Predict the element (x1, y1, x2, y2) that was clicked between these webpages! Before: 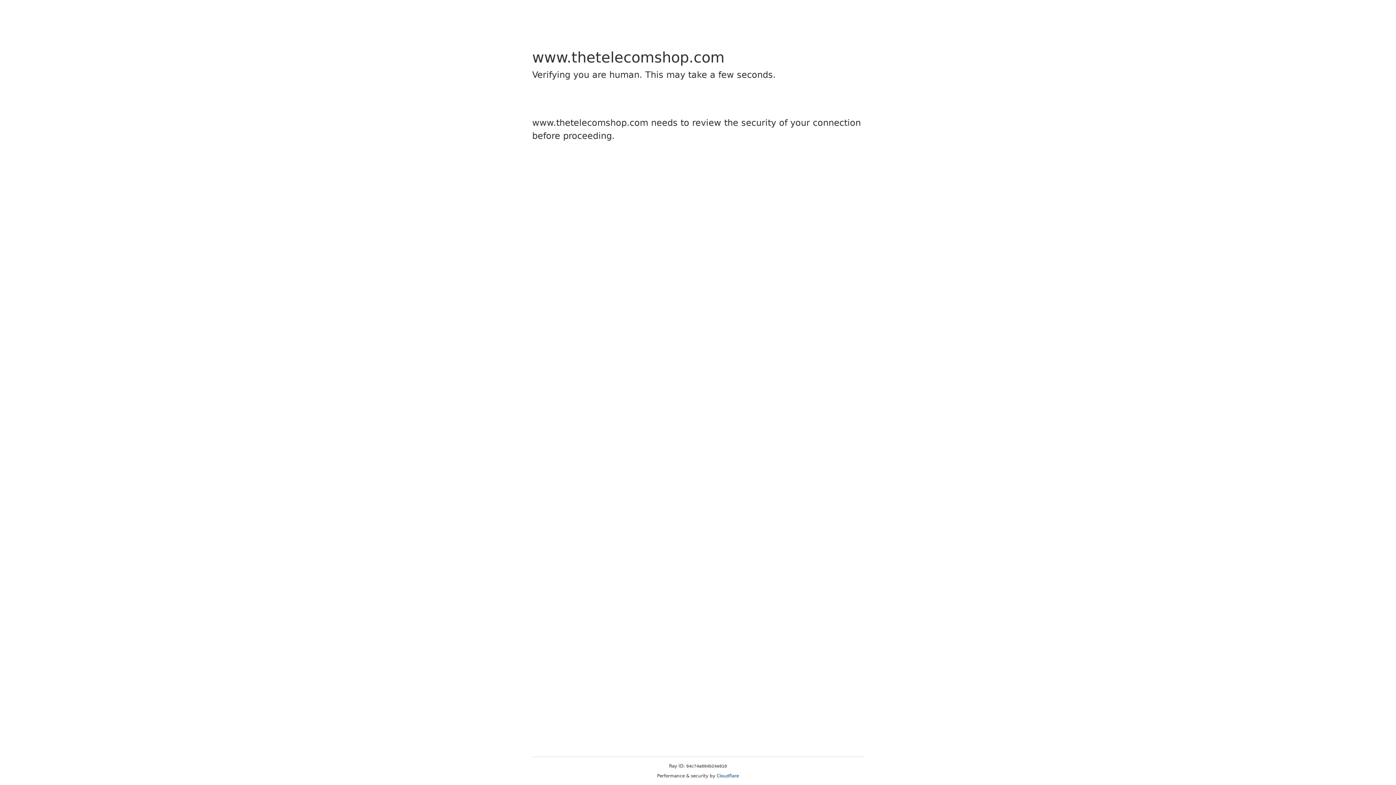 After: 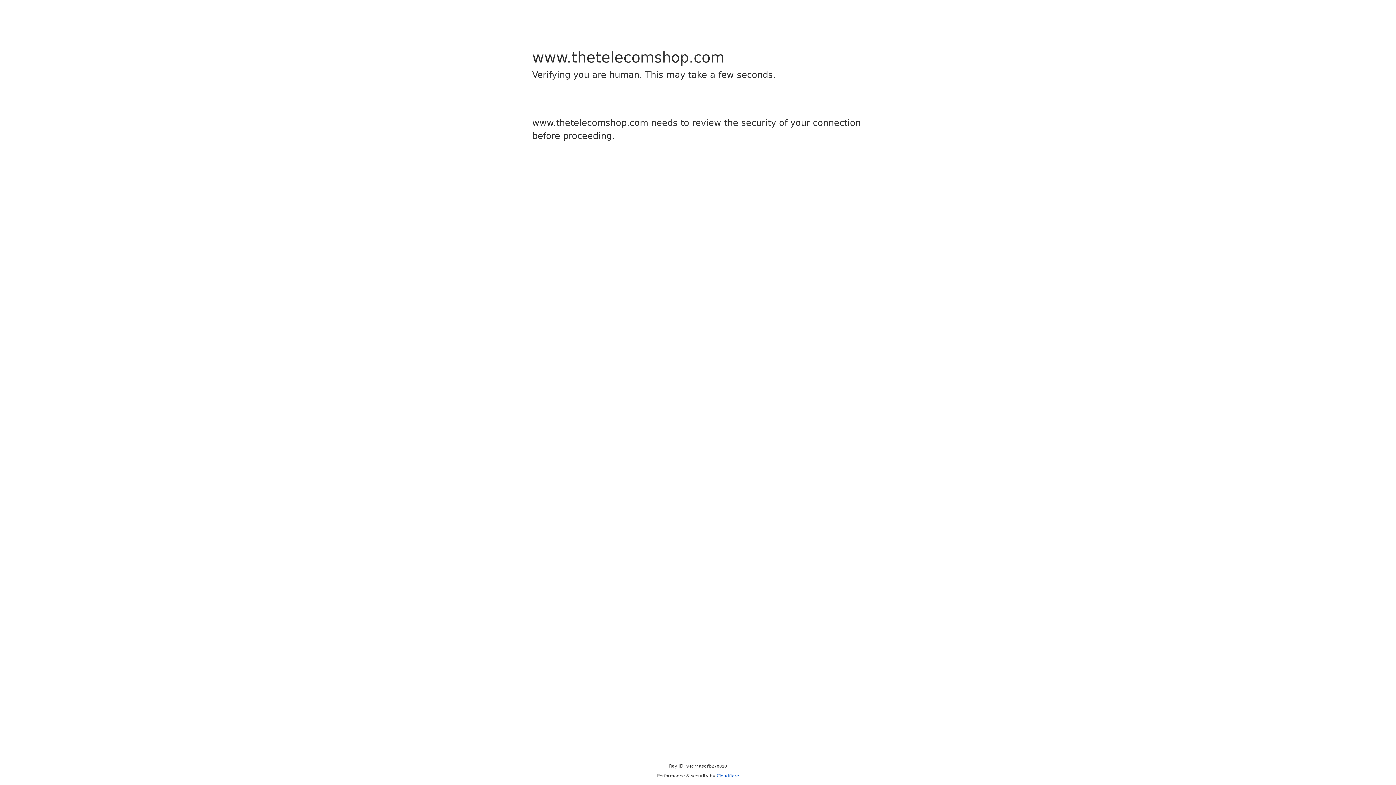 Action: label: Cloudflare bbox: (716, 773, 739, 778)